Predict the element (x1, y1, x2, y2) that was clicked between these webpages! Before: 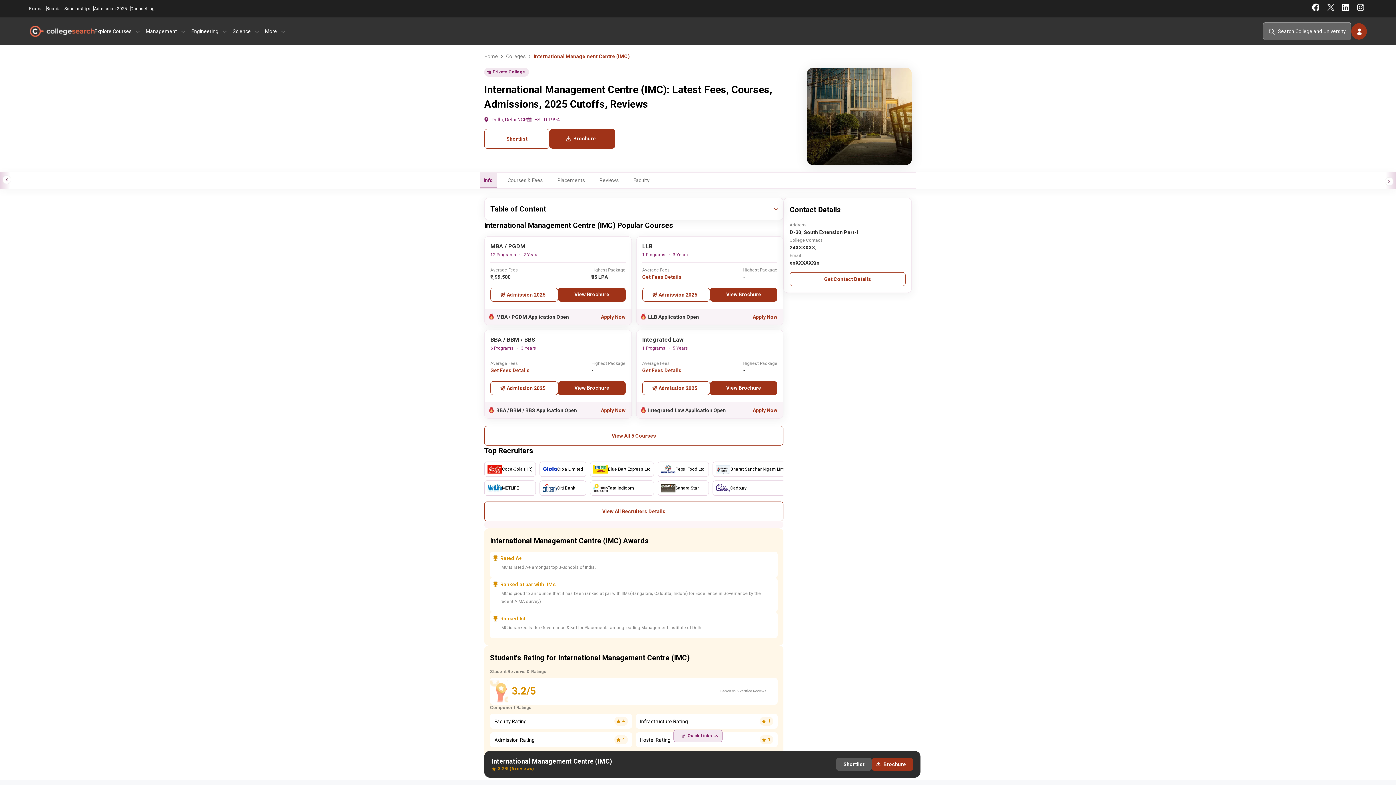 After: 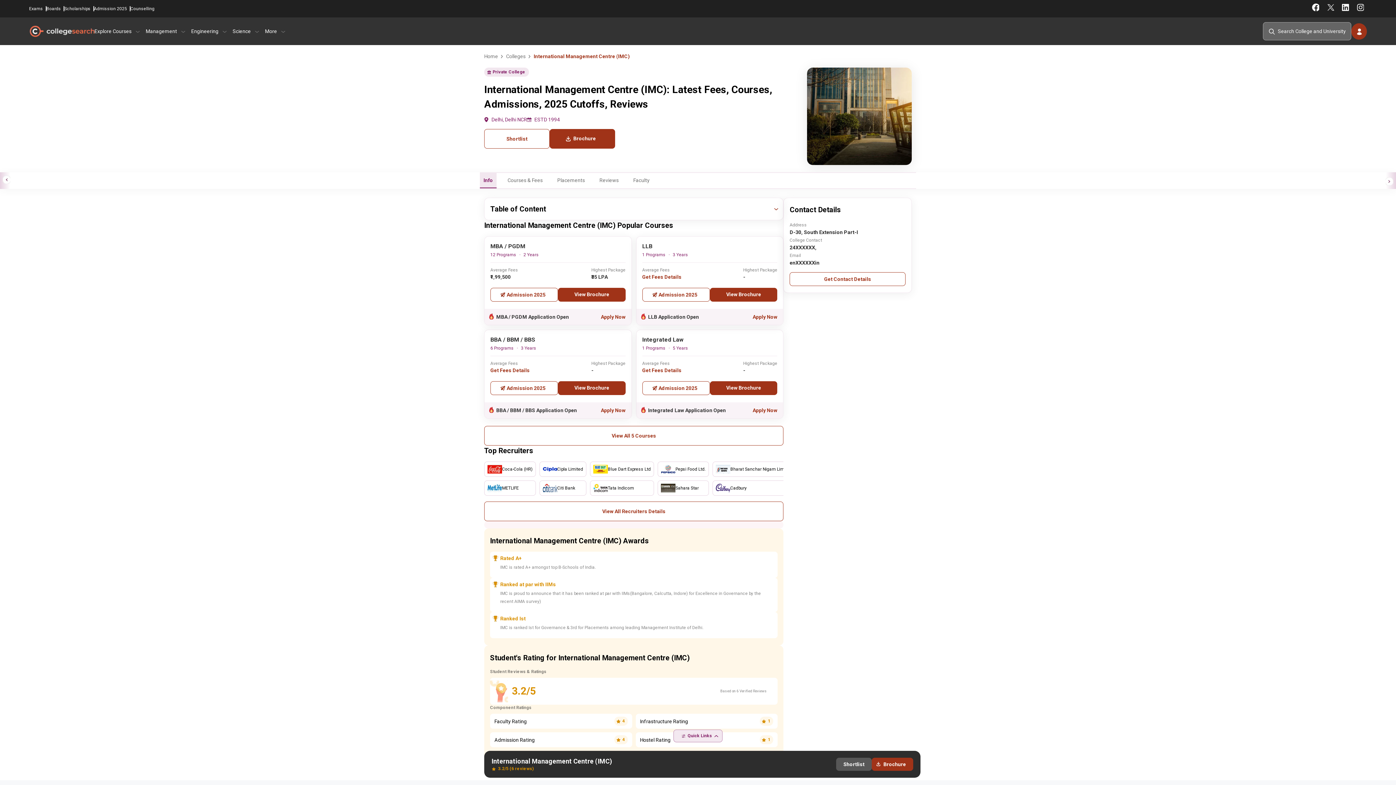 Action: bbox: (490, 367, 529, 373) label: Get Fees Details